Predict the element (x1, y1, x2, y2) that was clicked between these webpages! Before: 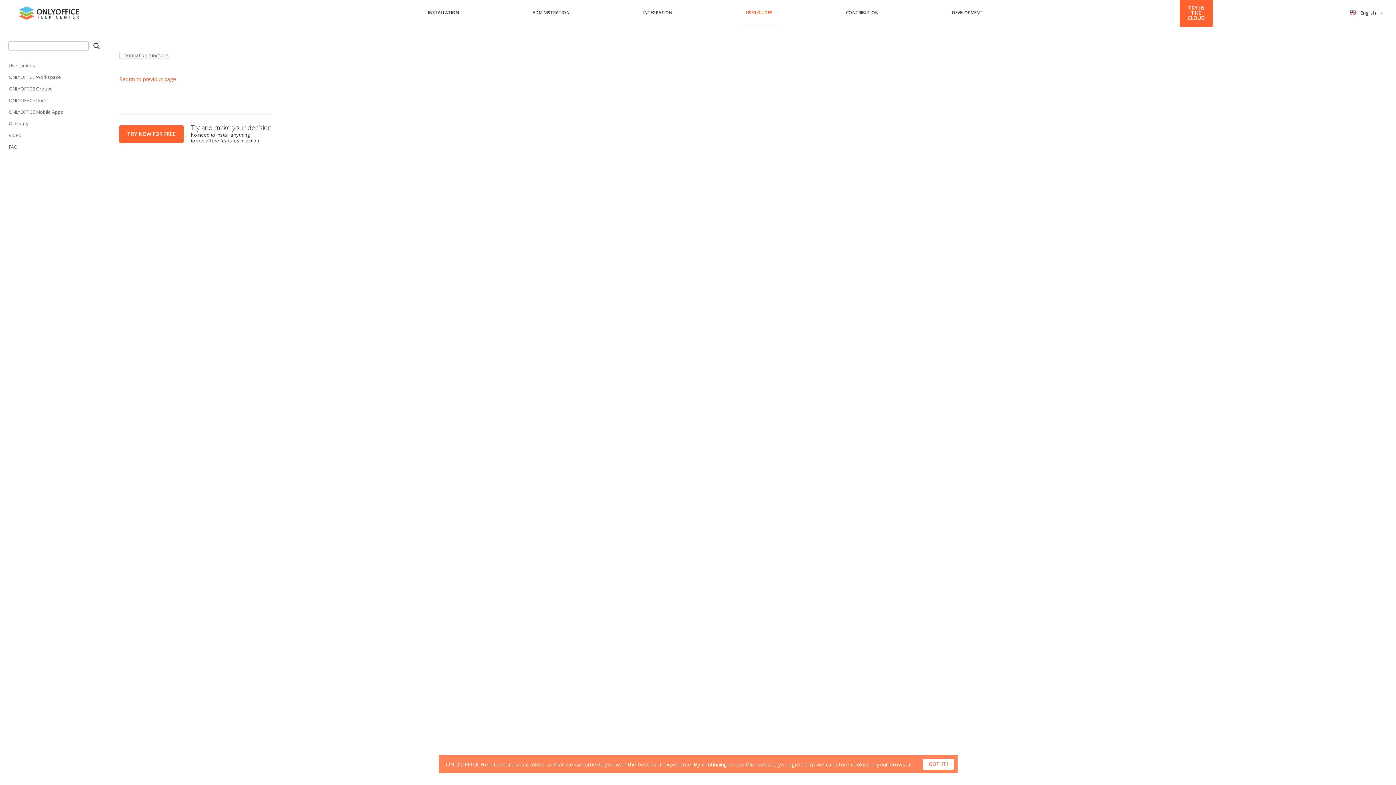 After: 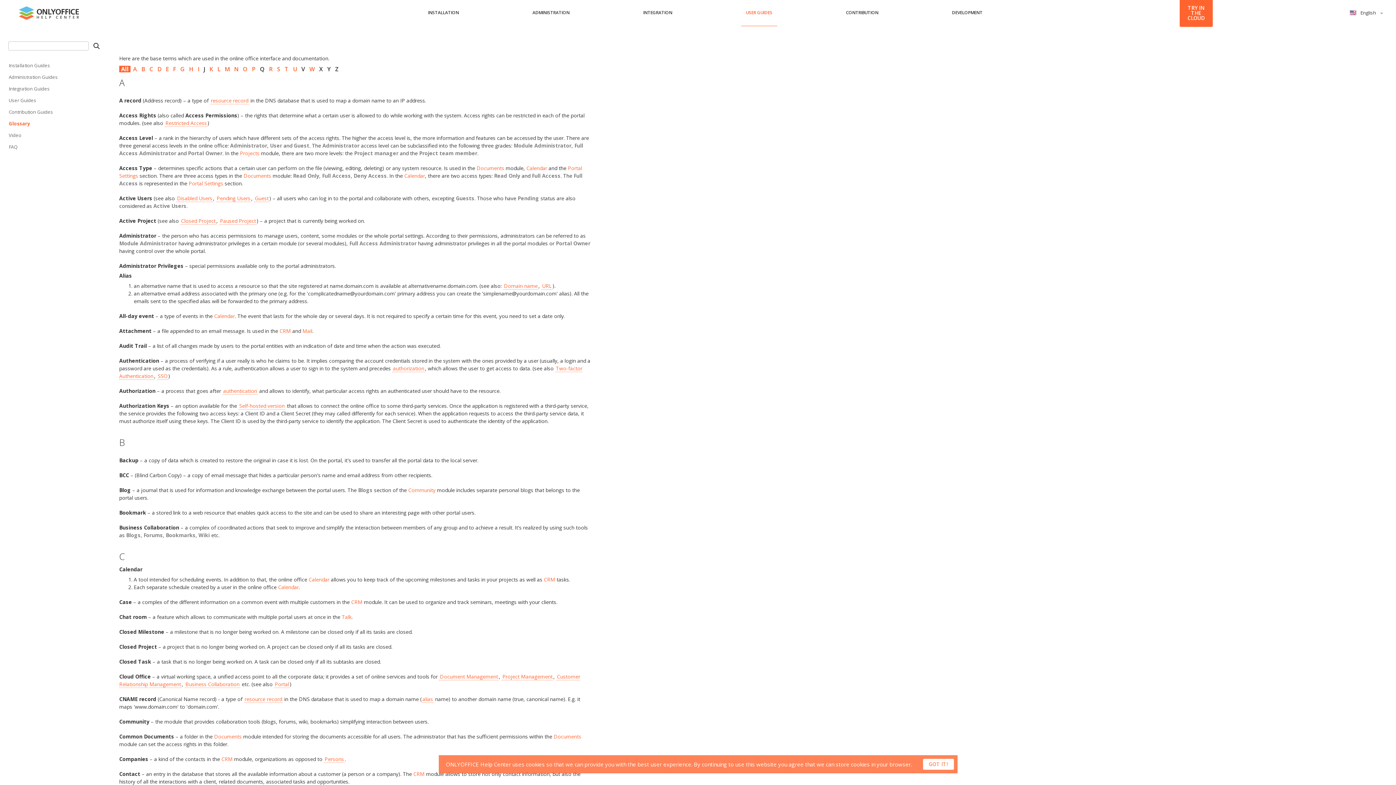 Action: bbox: (8, 118, 101, 129) label: Glossary